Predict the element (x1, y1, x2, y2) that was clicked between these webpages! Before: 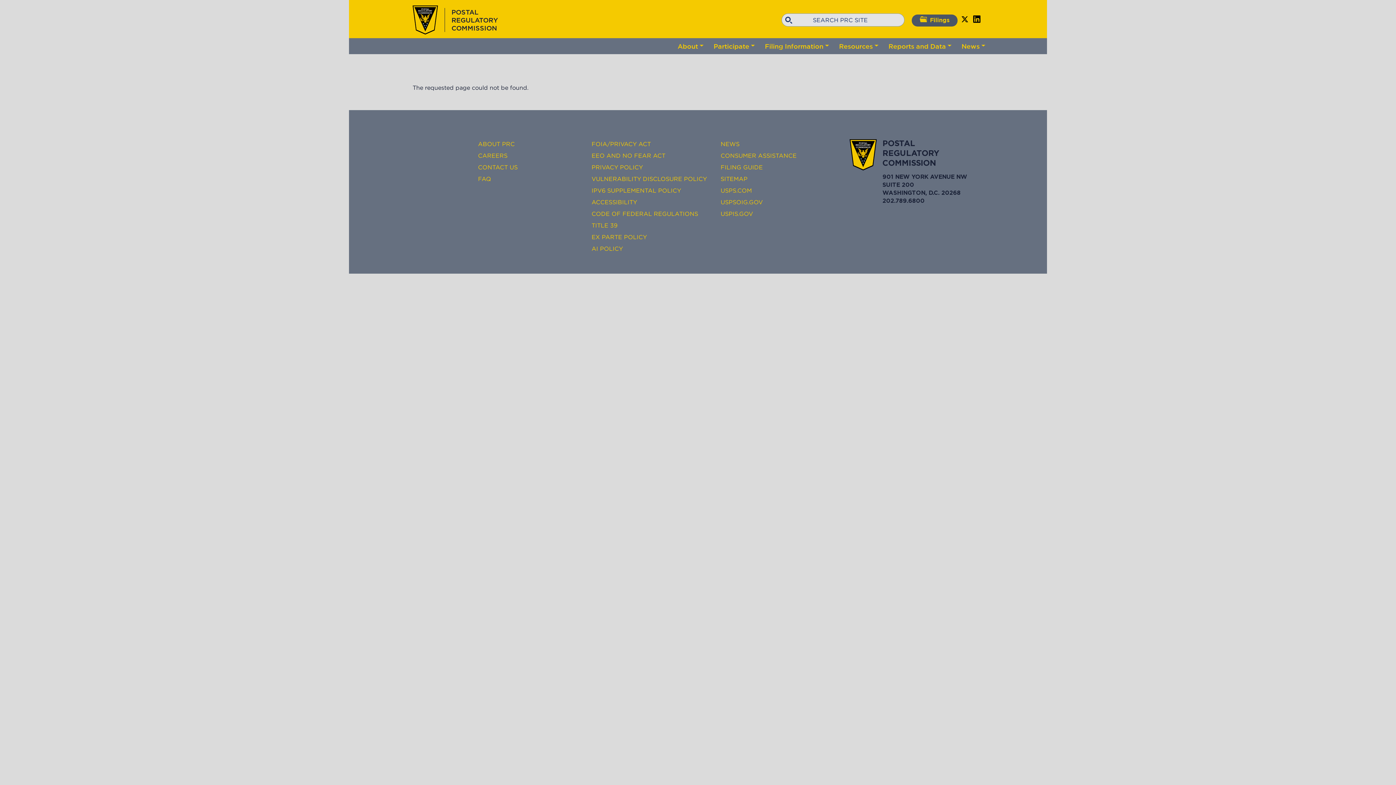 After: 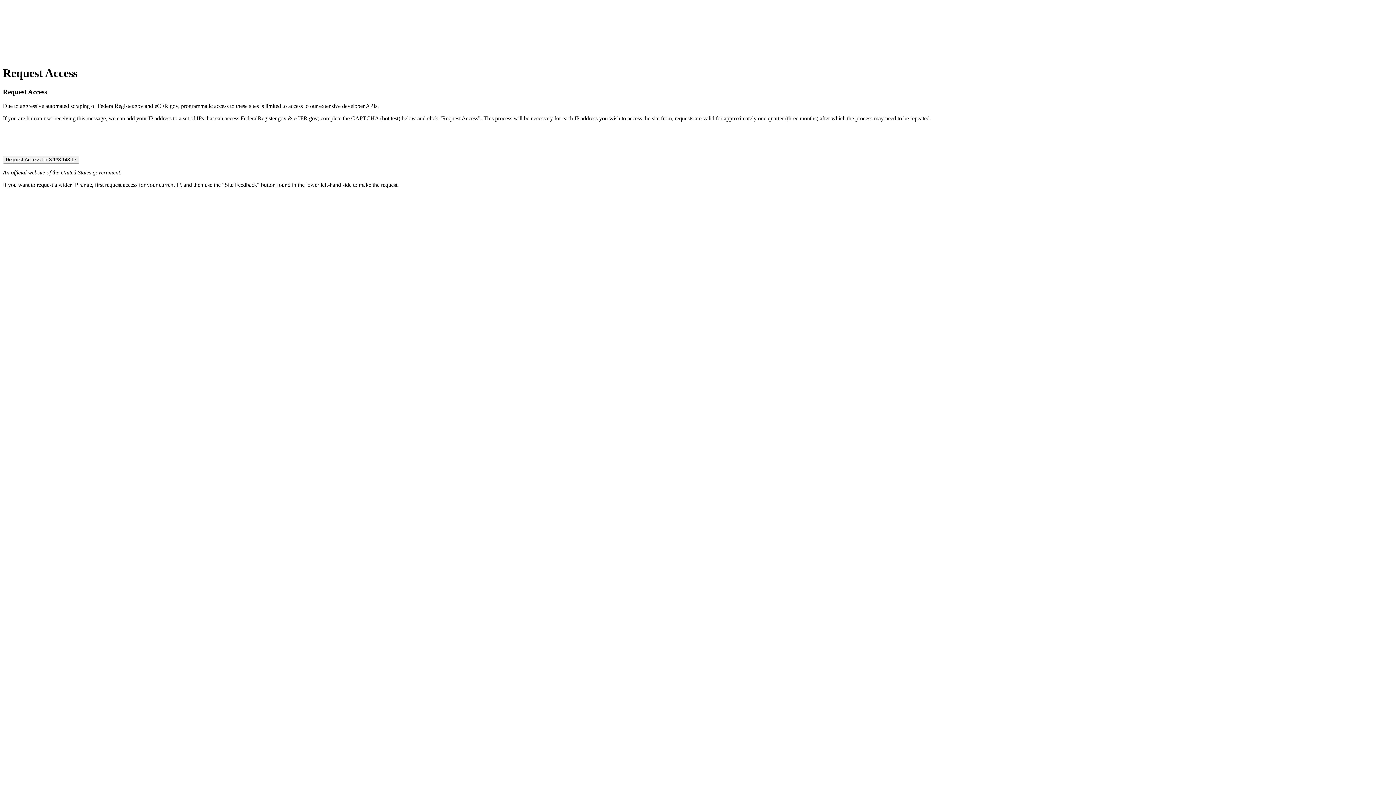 Action: label: CODE OF FEDERAL REGULATIONS bbox: (591, 209, 709, 220)